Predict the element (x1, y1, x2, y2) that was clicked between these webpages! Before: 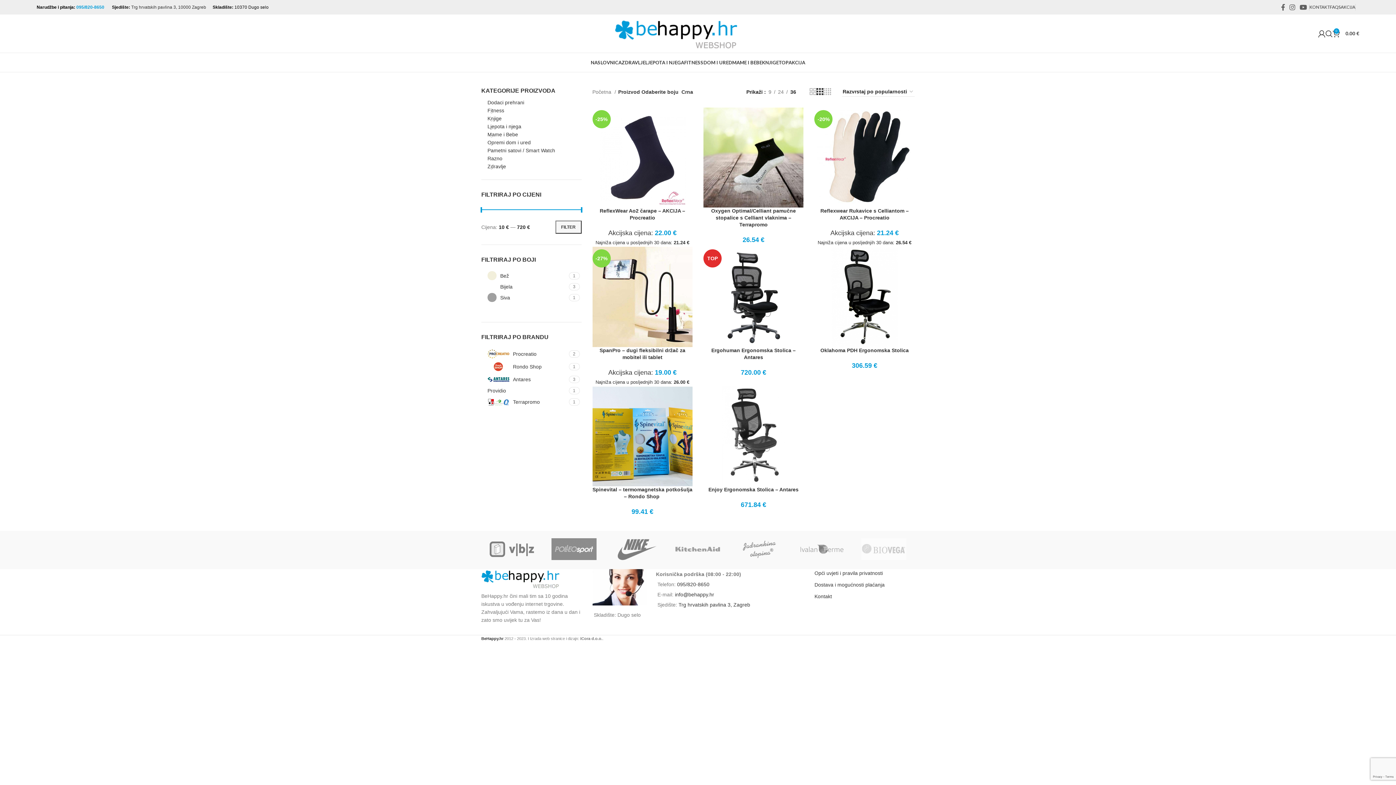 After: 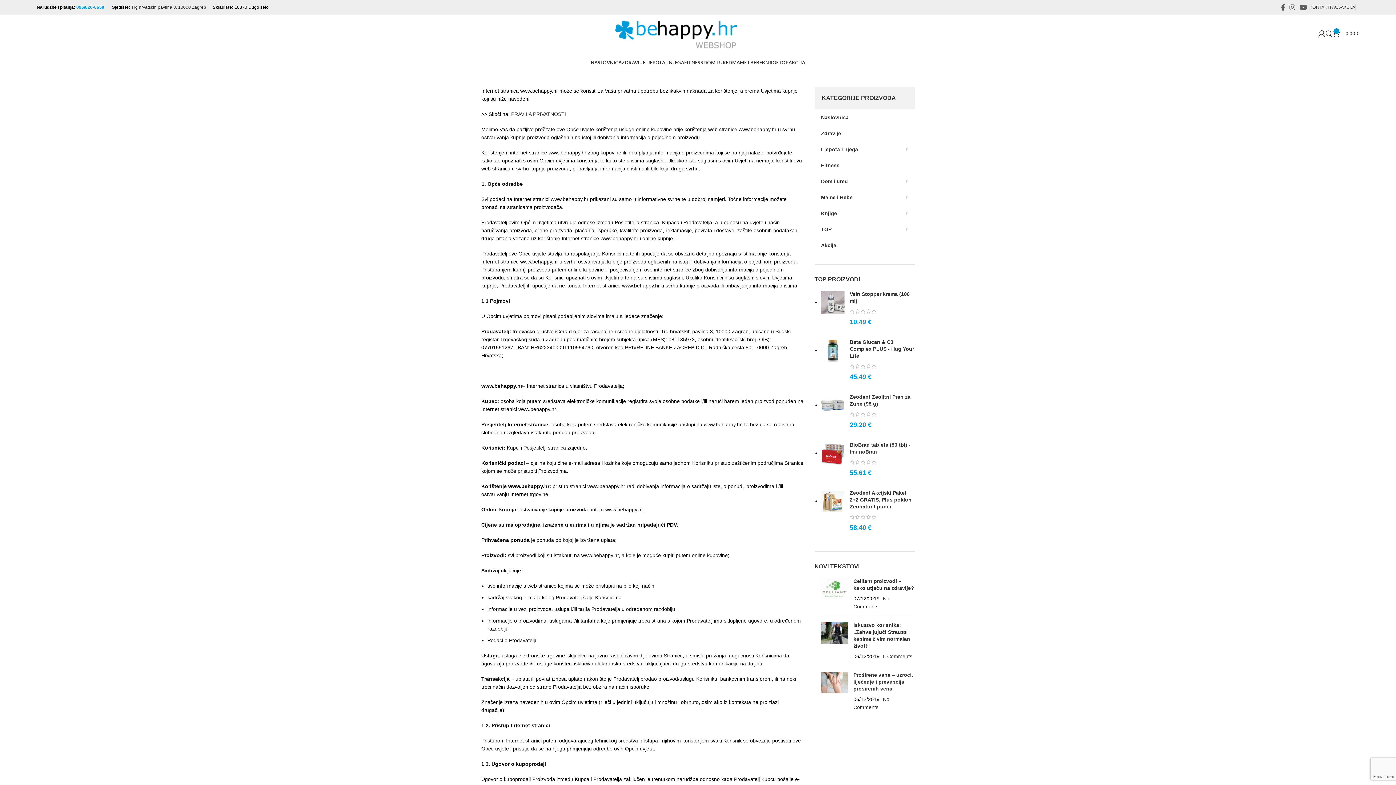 Action: label: Opći uvjeti i pravila privatnosti bbox: (814, 570, 883, 576)